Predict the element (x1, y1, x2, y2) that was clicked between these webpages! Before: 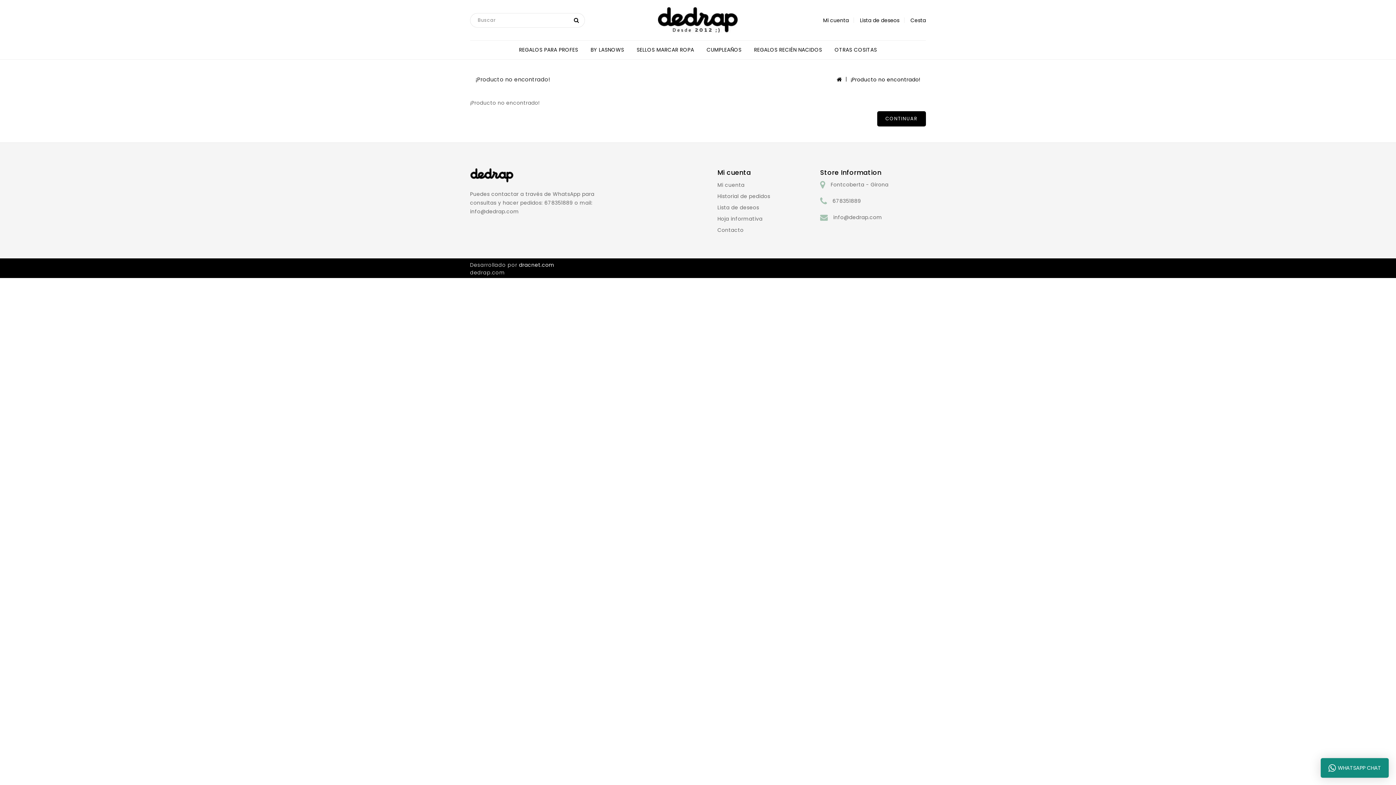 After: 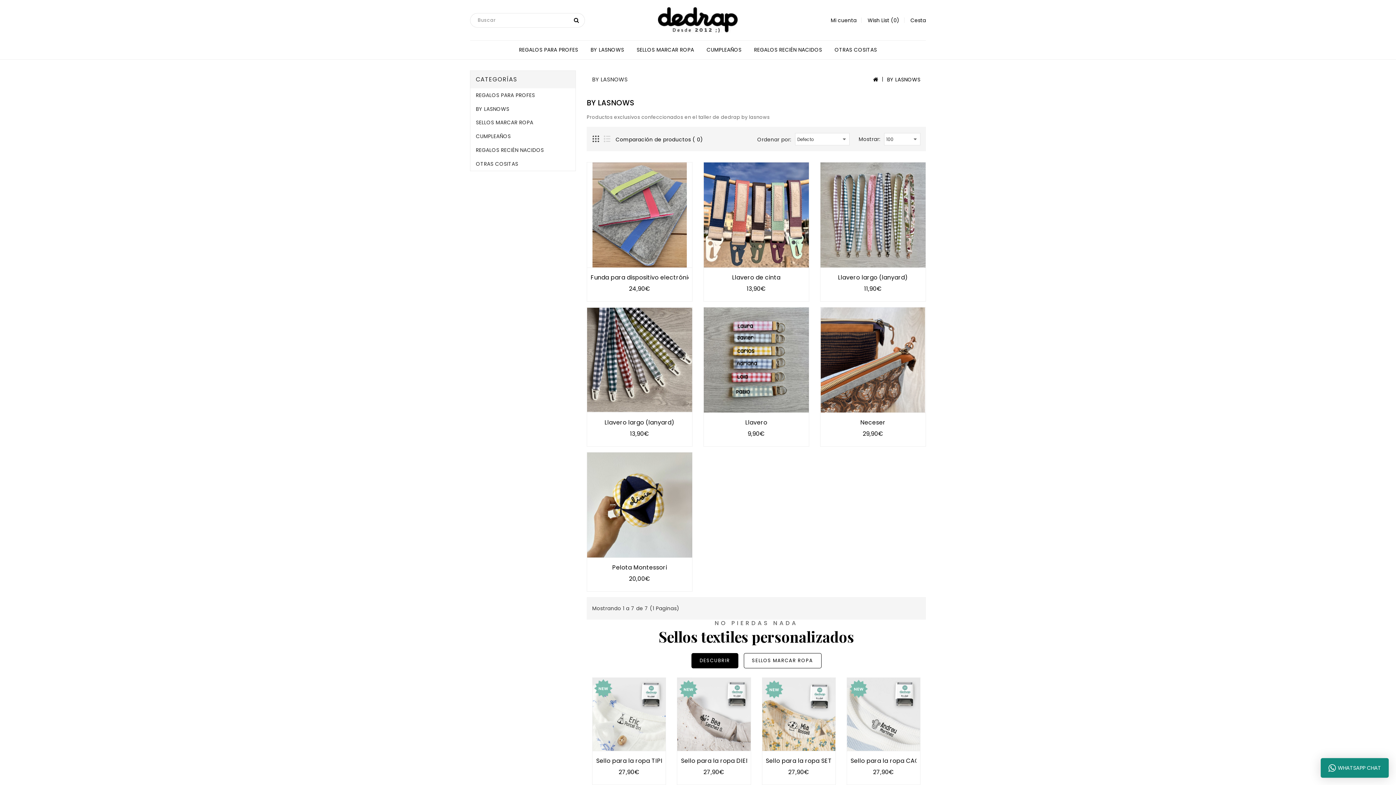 Action: bbox: (585, 40, 629, 58) label: BY LASNOWS